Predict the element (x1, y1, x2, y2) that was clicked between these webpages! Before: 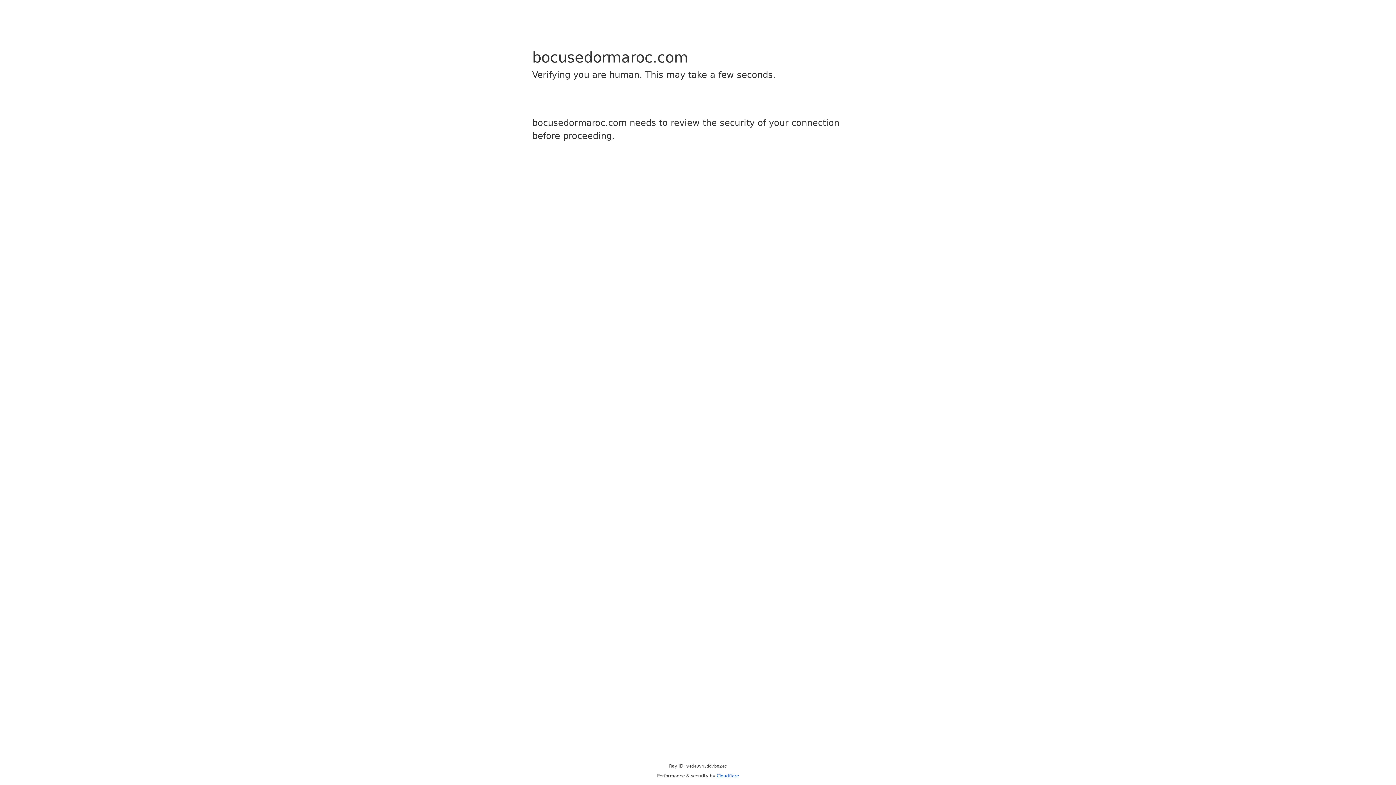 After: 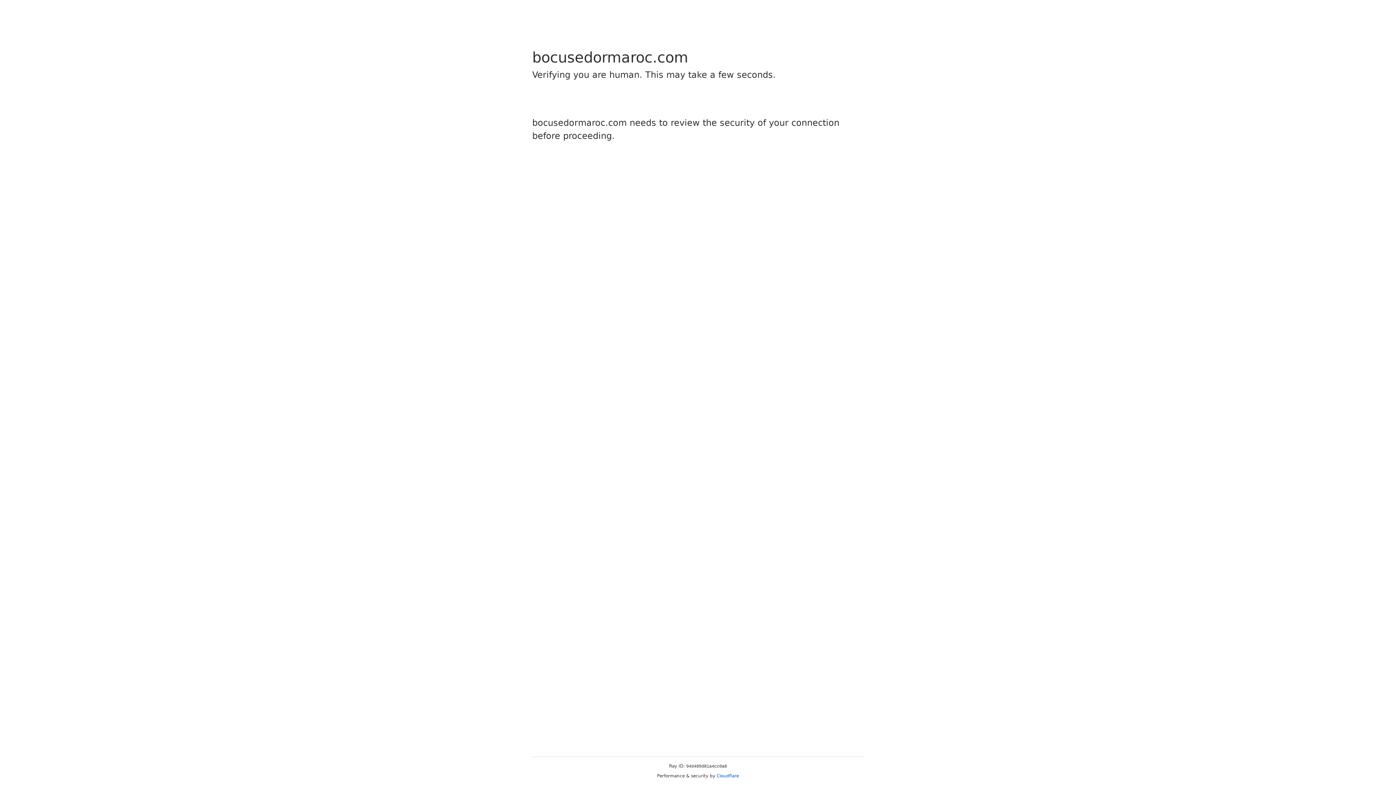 Action: bbox: (716, 773, 739, 778) label: Cloudflare